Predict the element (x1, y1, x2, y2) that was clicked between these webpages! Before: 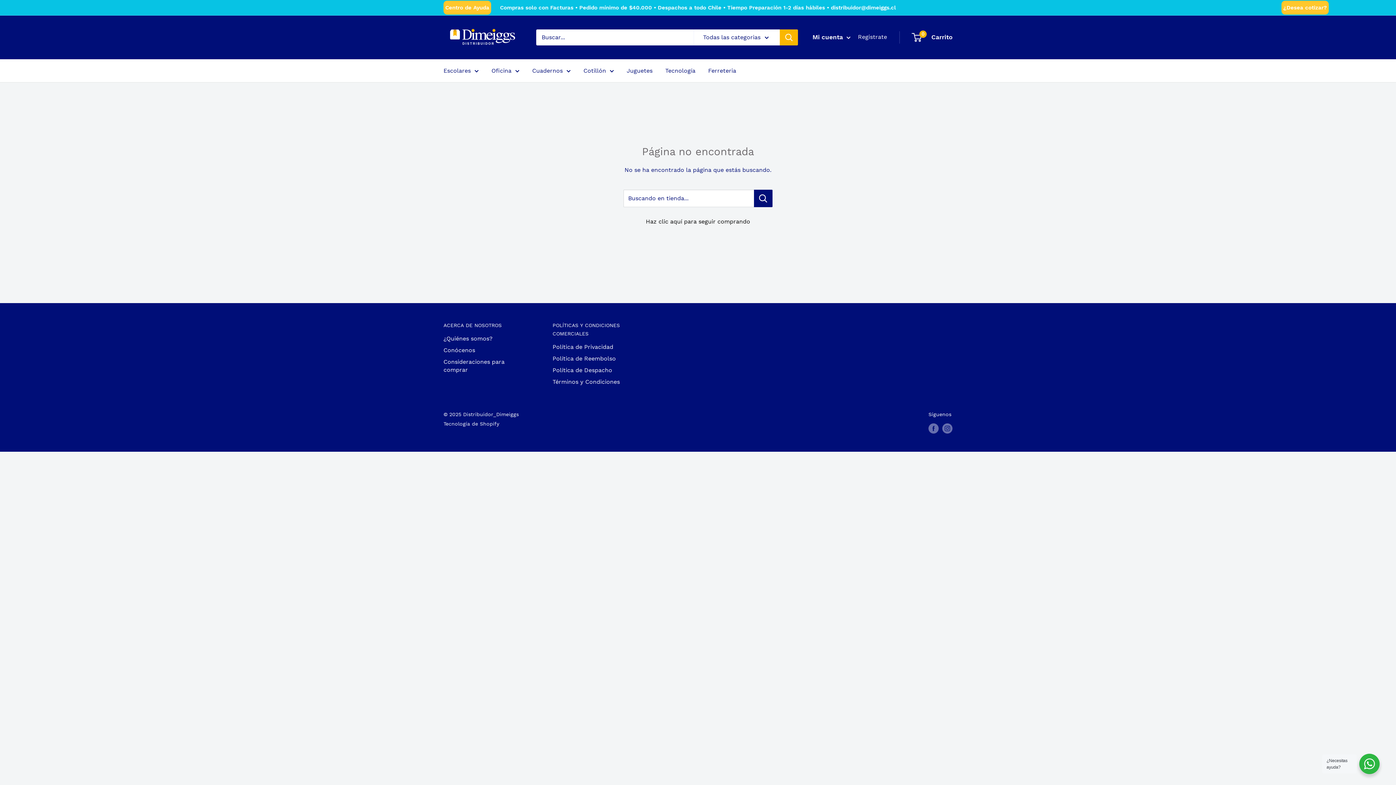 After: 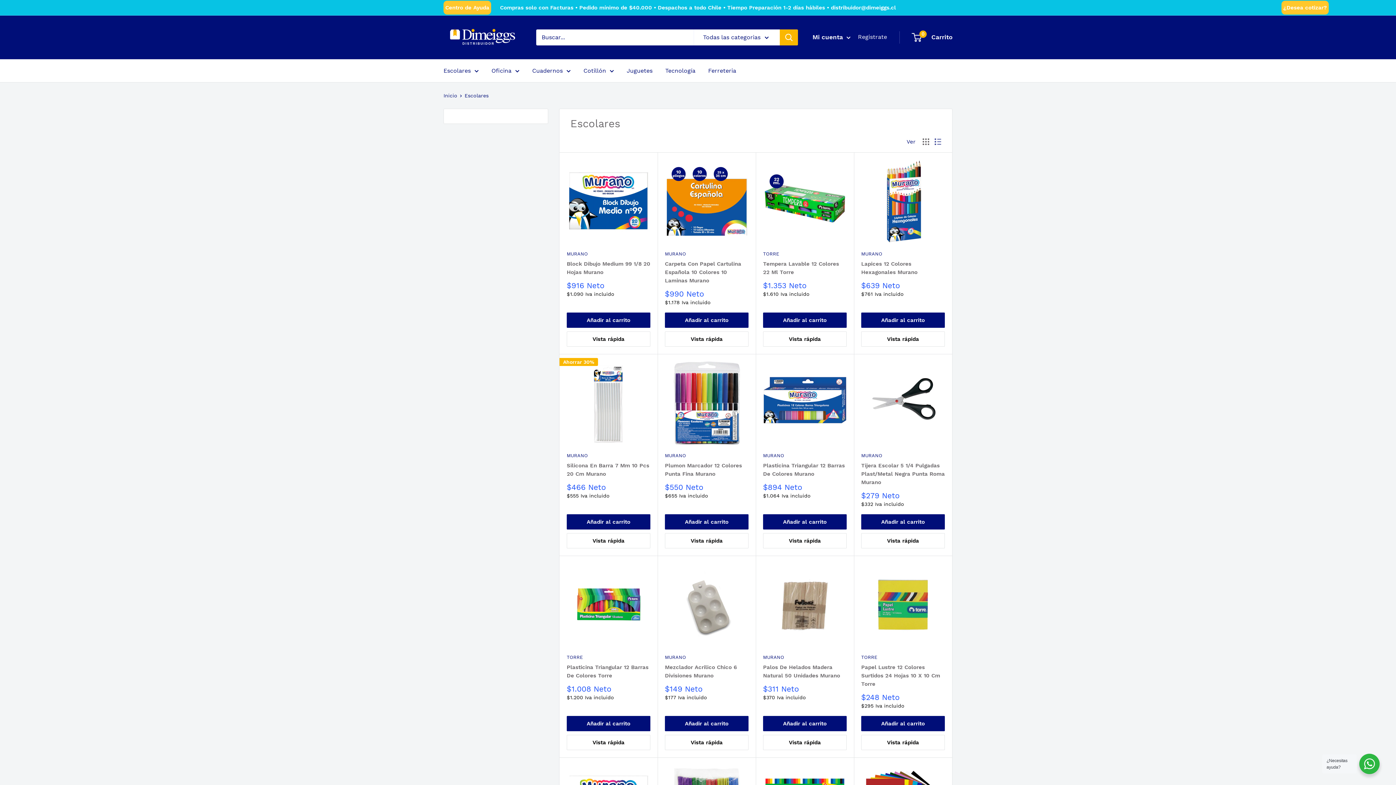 Action: label: Escolares bbox: (443, 65, 478, 75)